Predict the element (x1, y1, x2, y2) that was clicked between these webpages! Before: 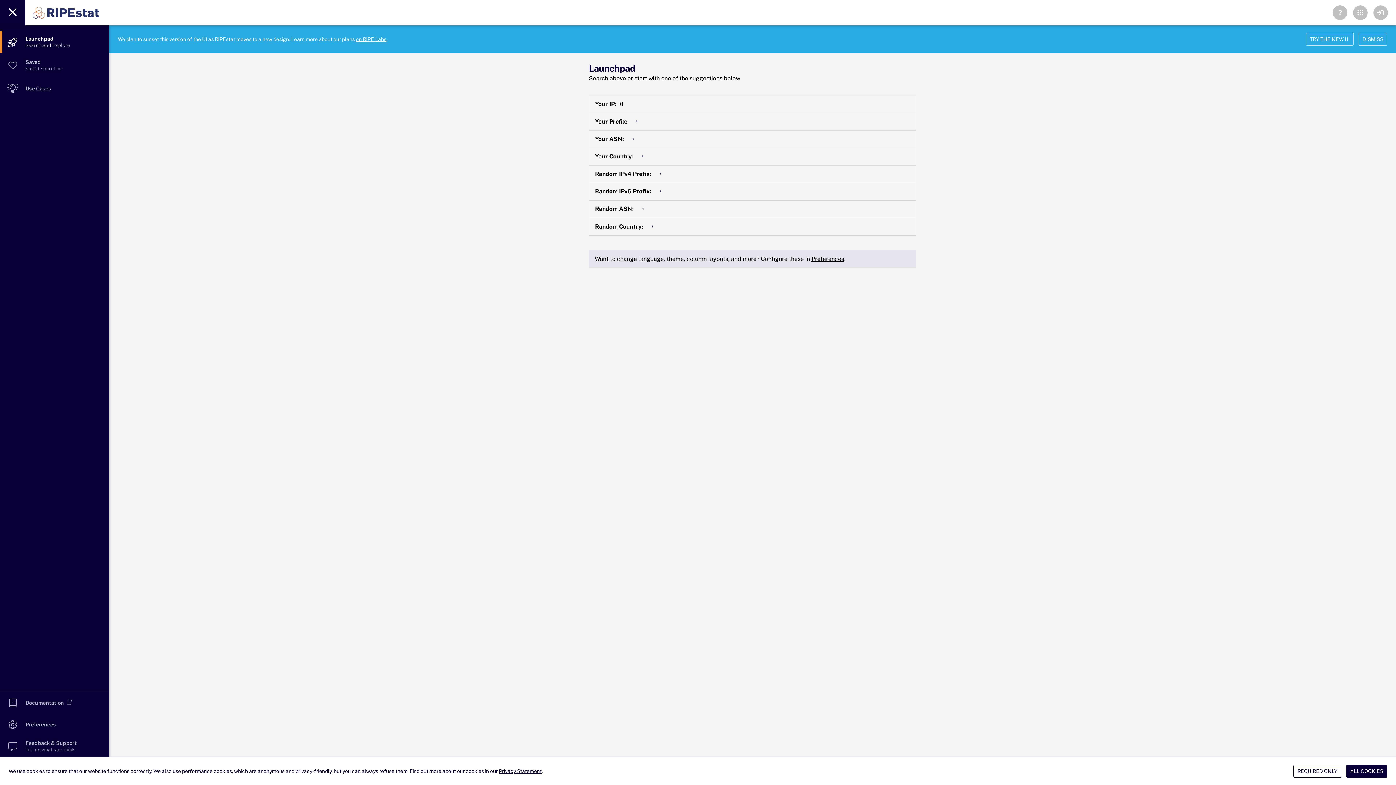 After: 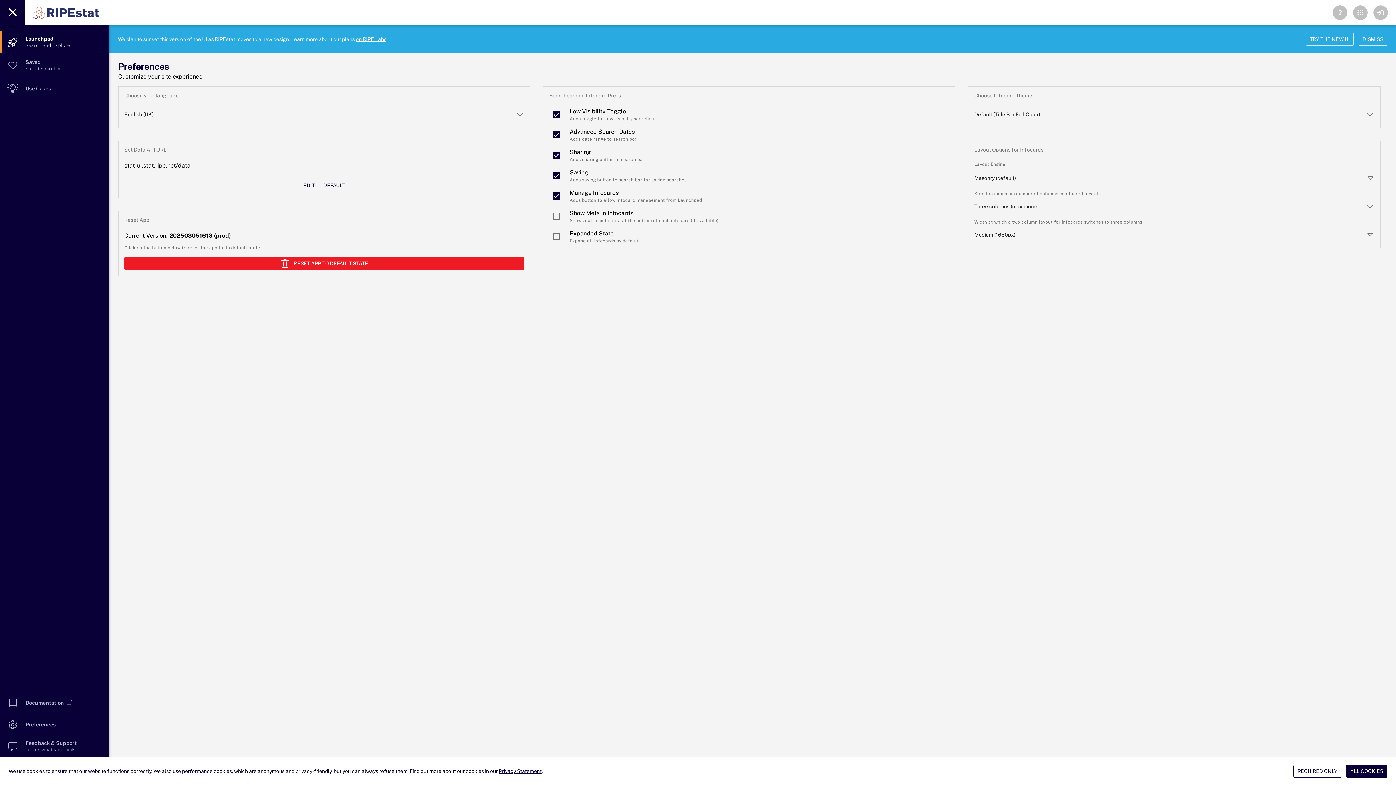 Action: label: Preferences bbox: (811, 255, 844, 262)